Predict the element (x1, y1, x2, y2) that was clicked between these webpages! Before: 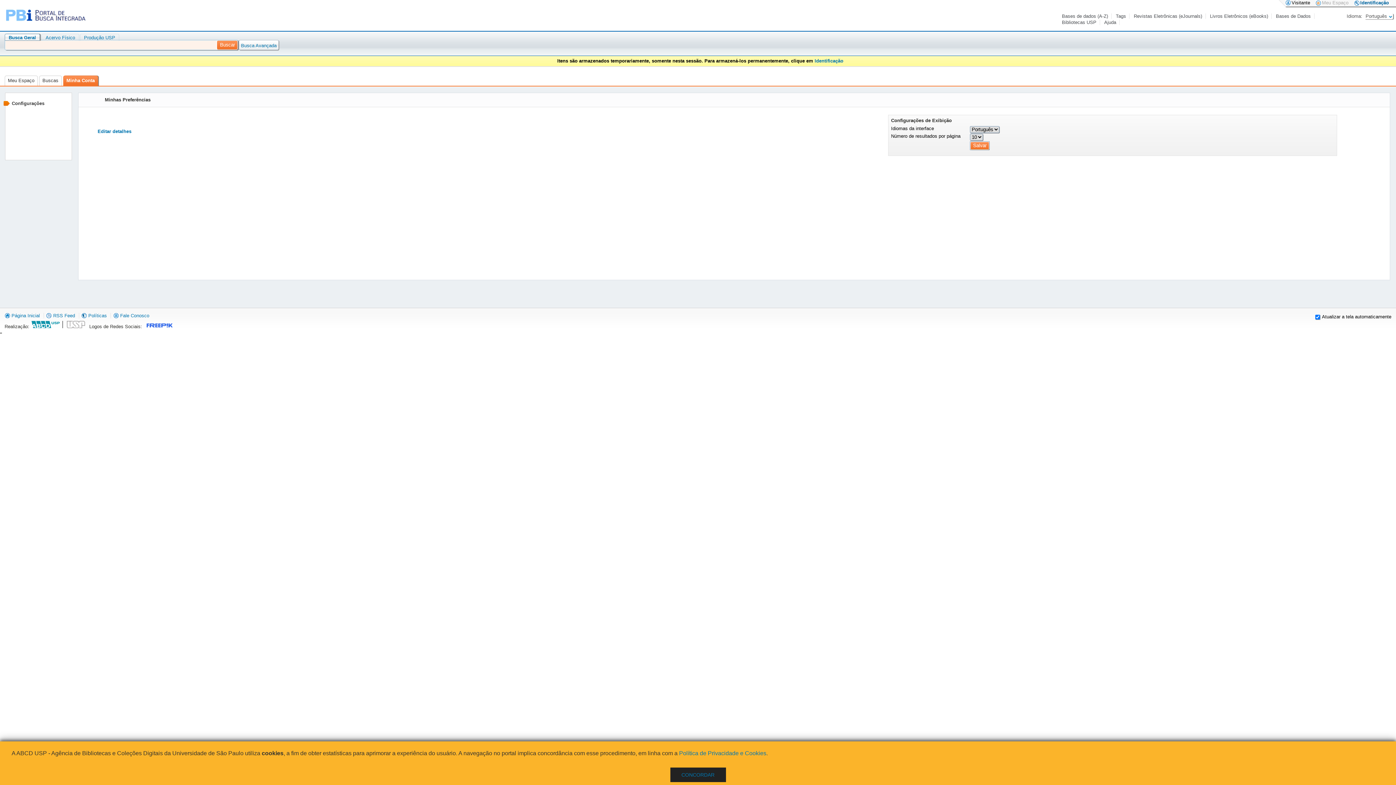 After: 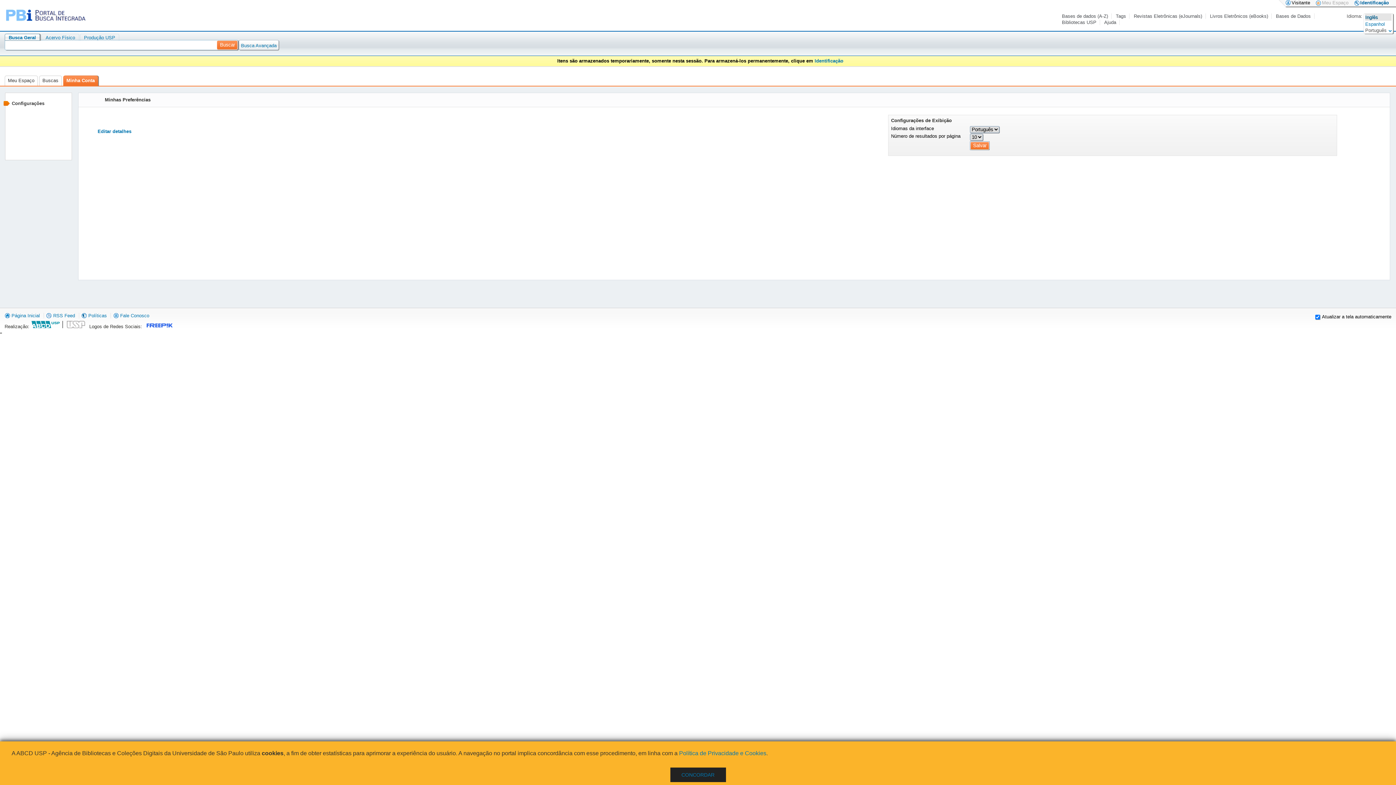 Action: label: Português bbox: (1365, 13, 1392, 18)